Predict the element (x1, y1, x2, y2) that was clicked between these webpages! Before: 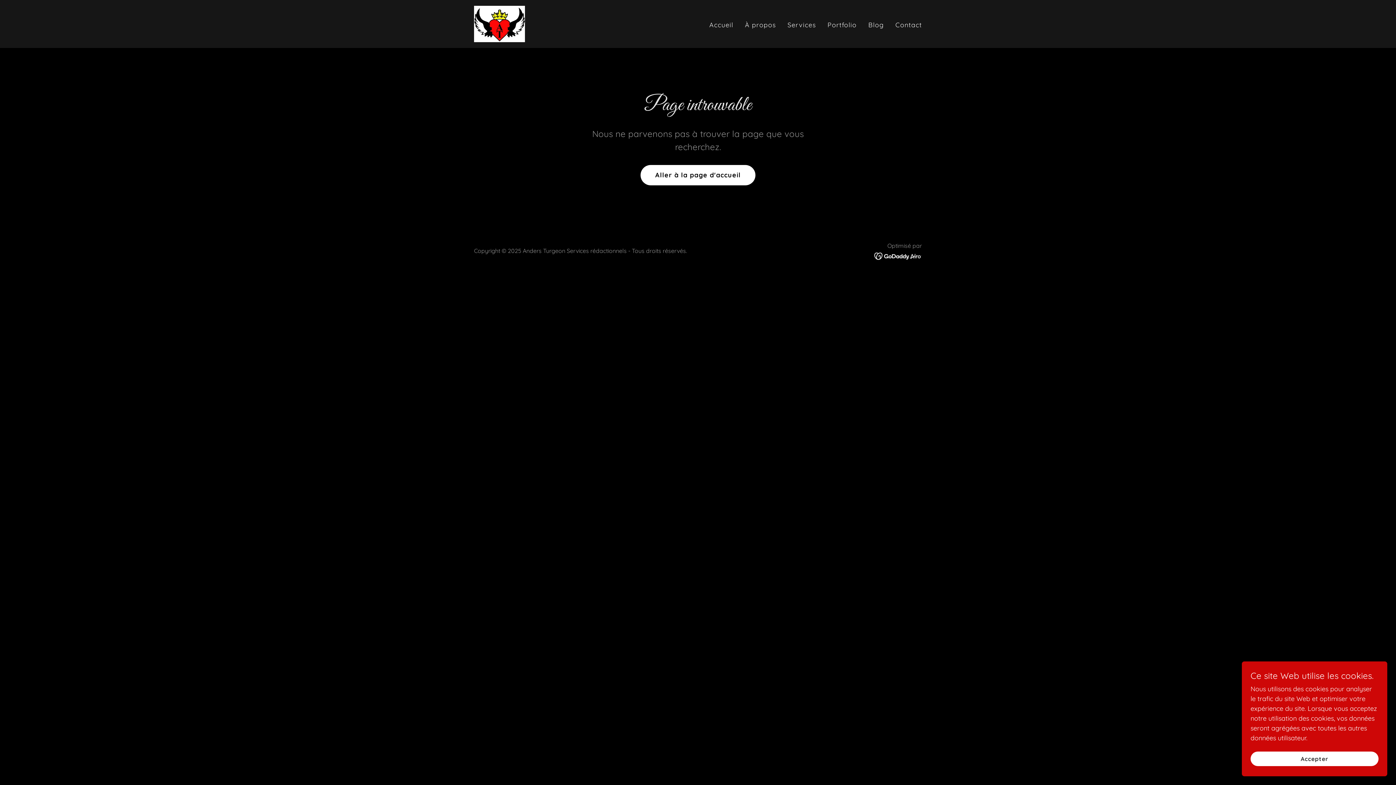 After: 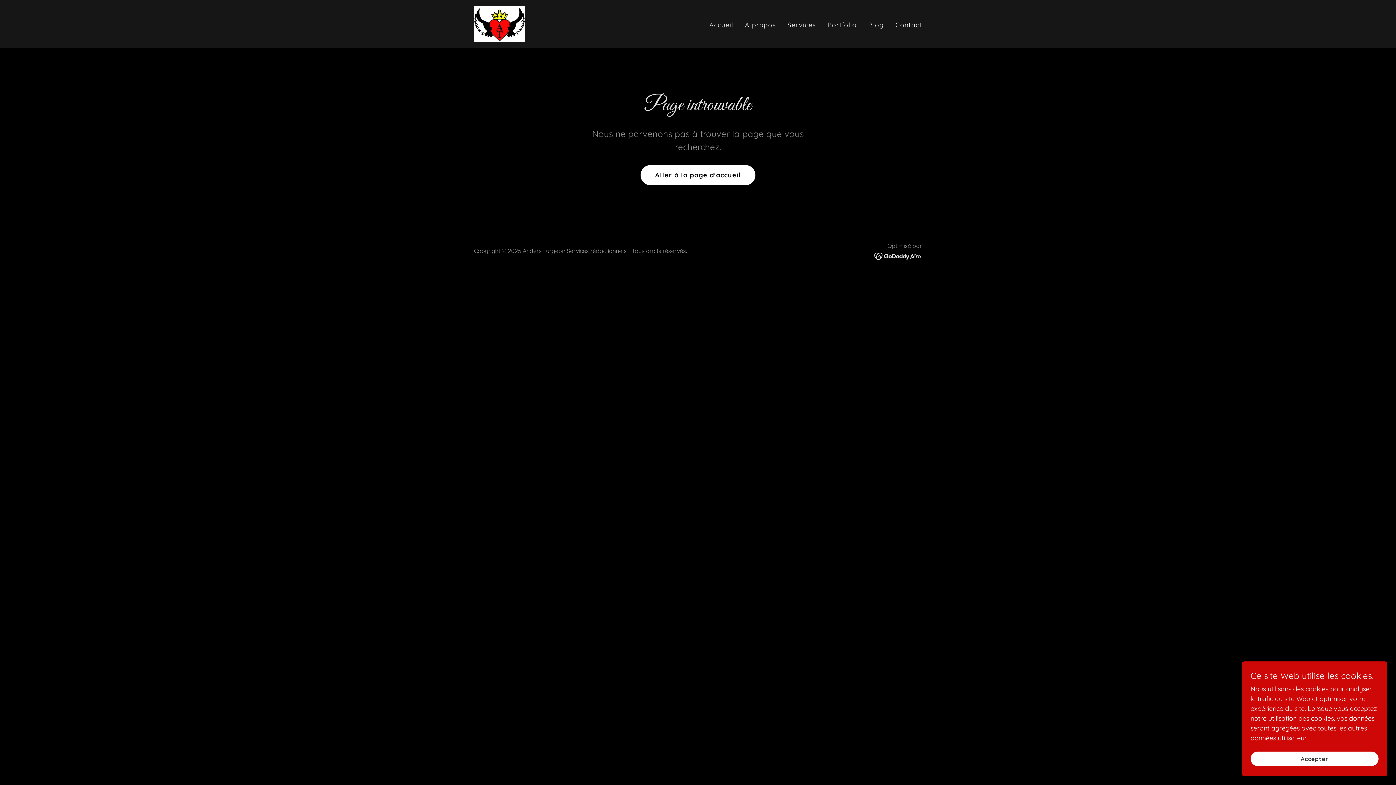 Action: bbox: (874, 251, 922, 260)